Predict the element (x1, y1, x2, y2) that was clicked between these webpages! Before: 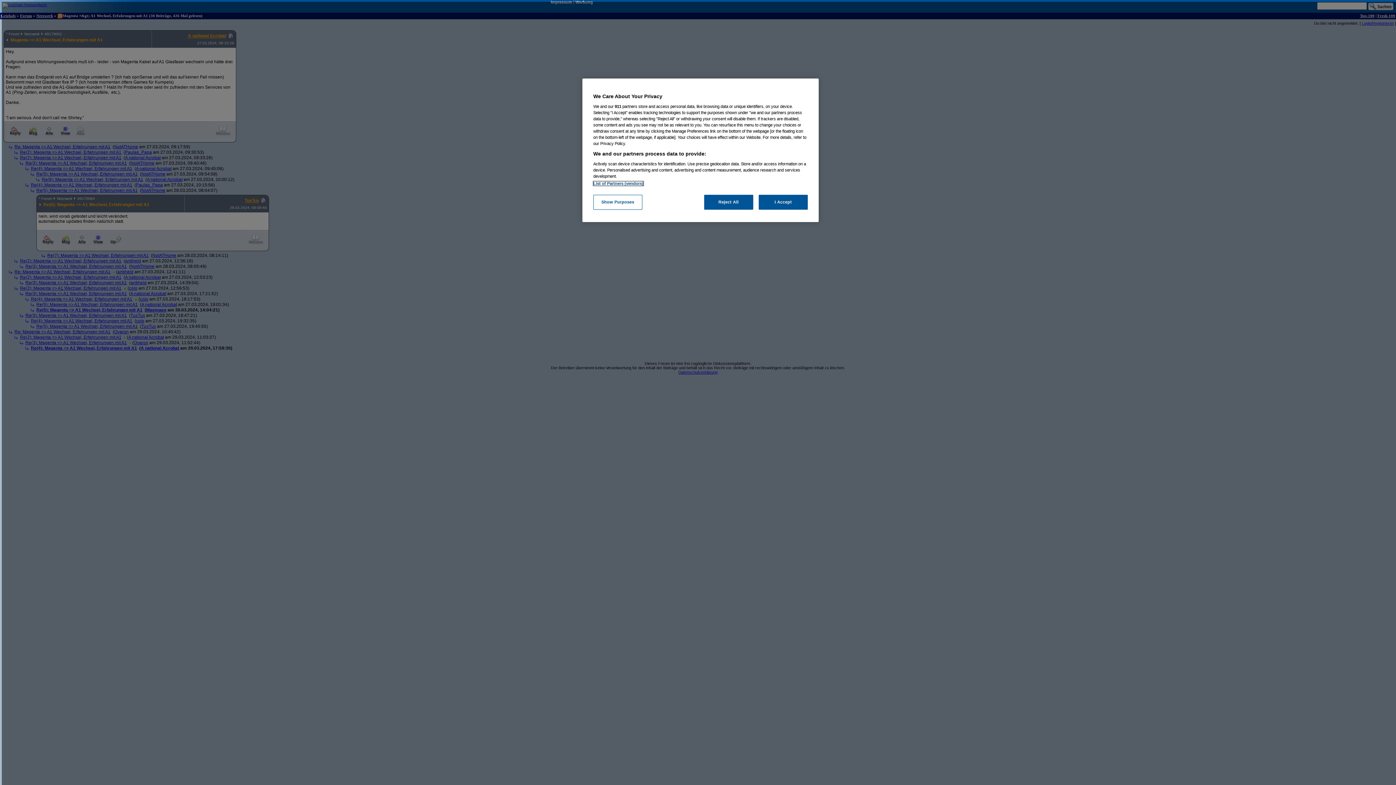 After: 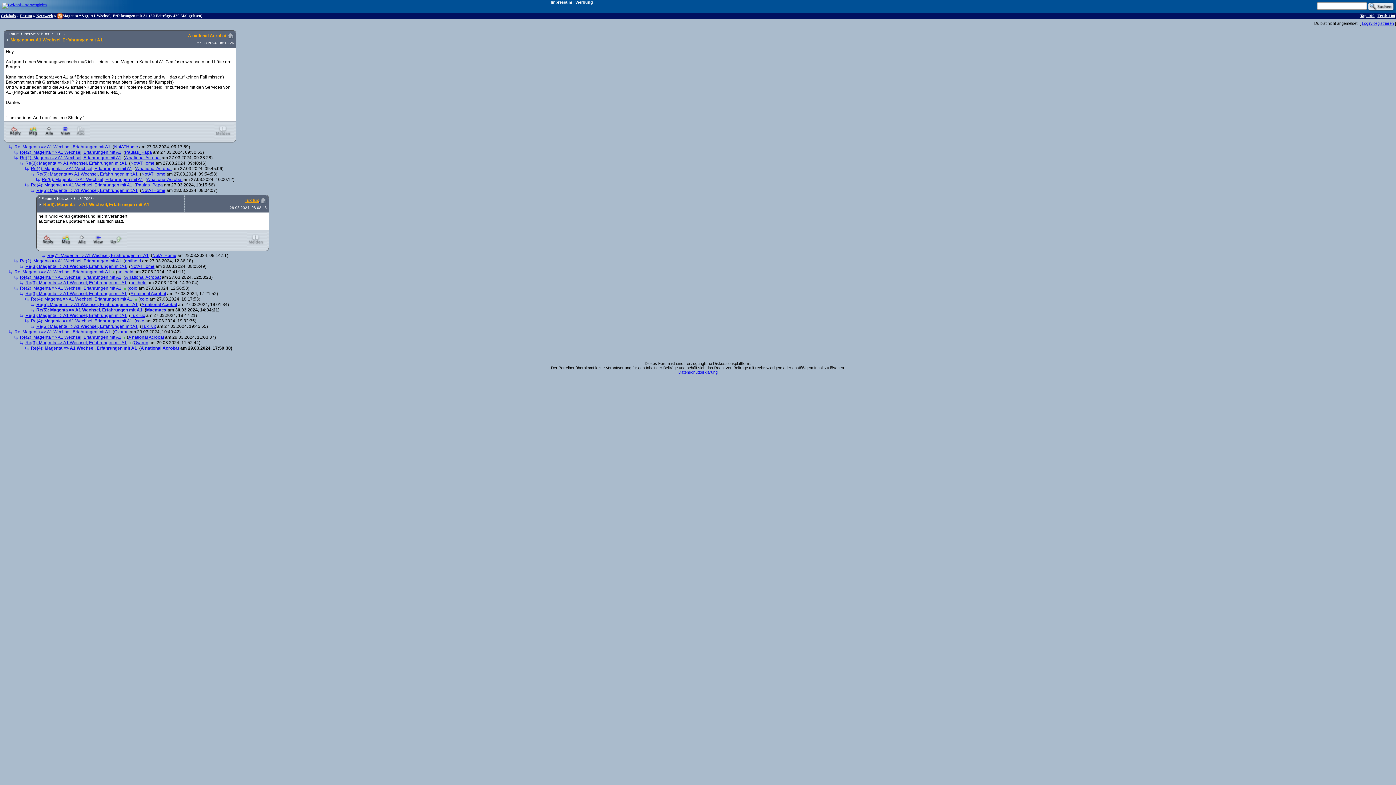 Action: bbox: (704, 194, 753, 209) label: Reject All